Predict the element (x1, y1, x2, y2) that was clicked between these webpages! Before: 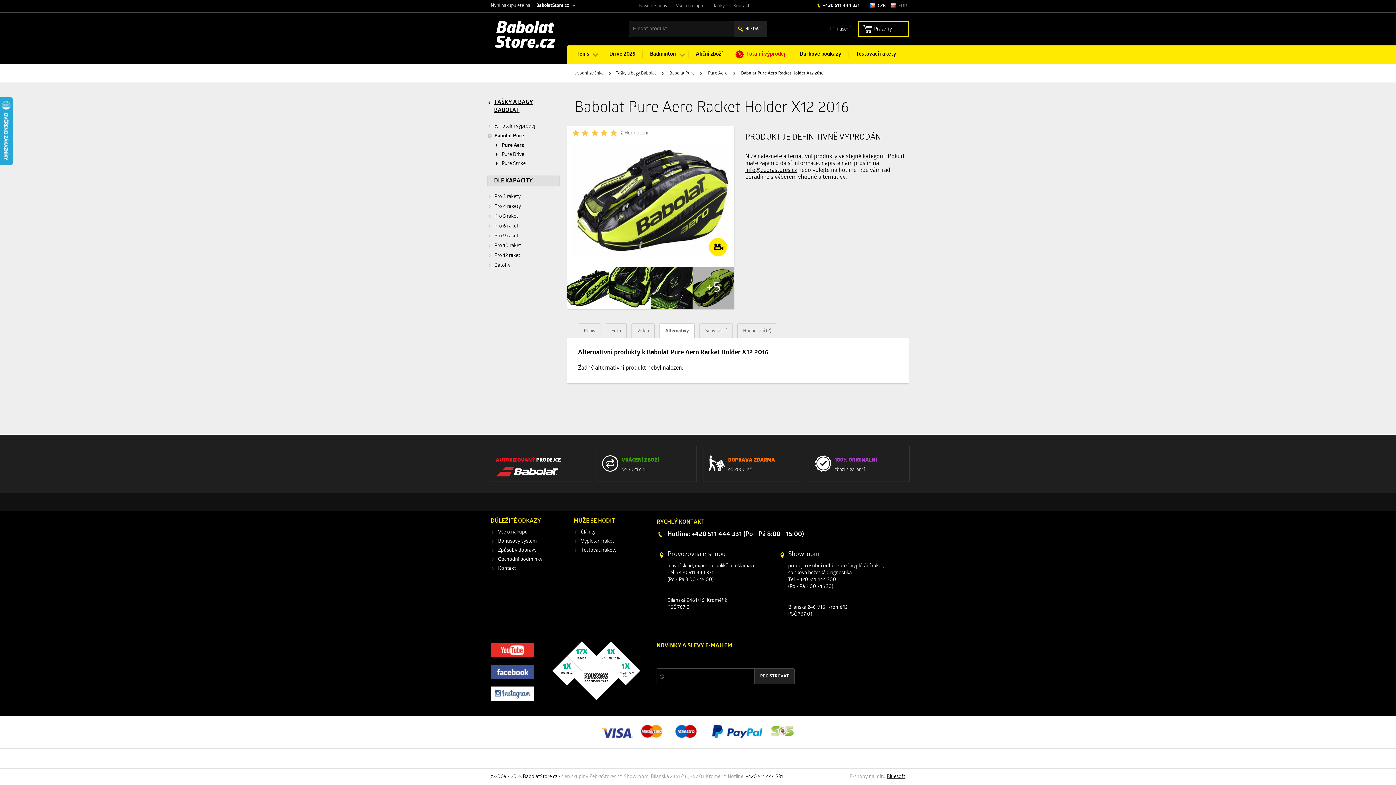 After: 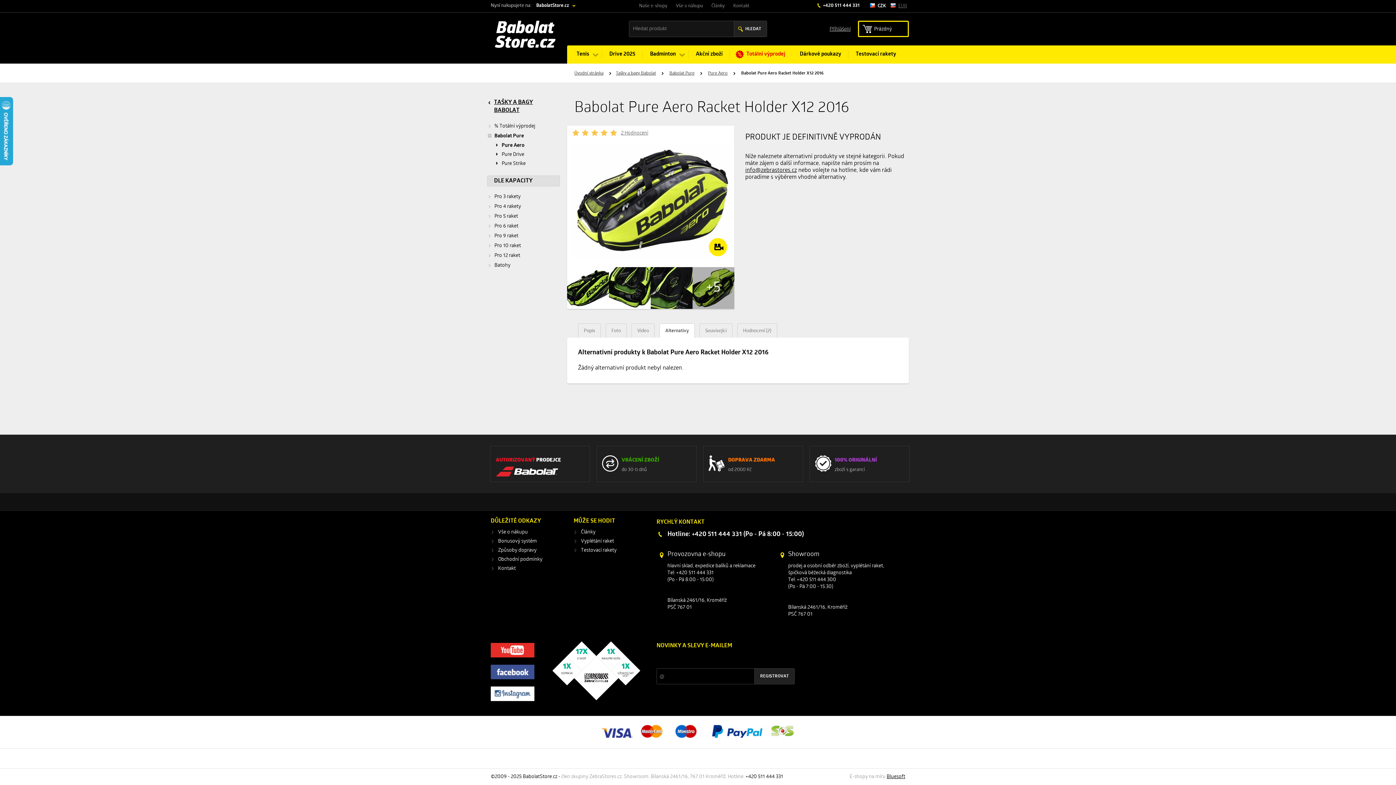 Action: bbox: (745, 774, 783, 780) label: +420 511 444 331